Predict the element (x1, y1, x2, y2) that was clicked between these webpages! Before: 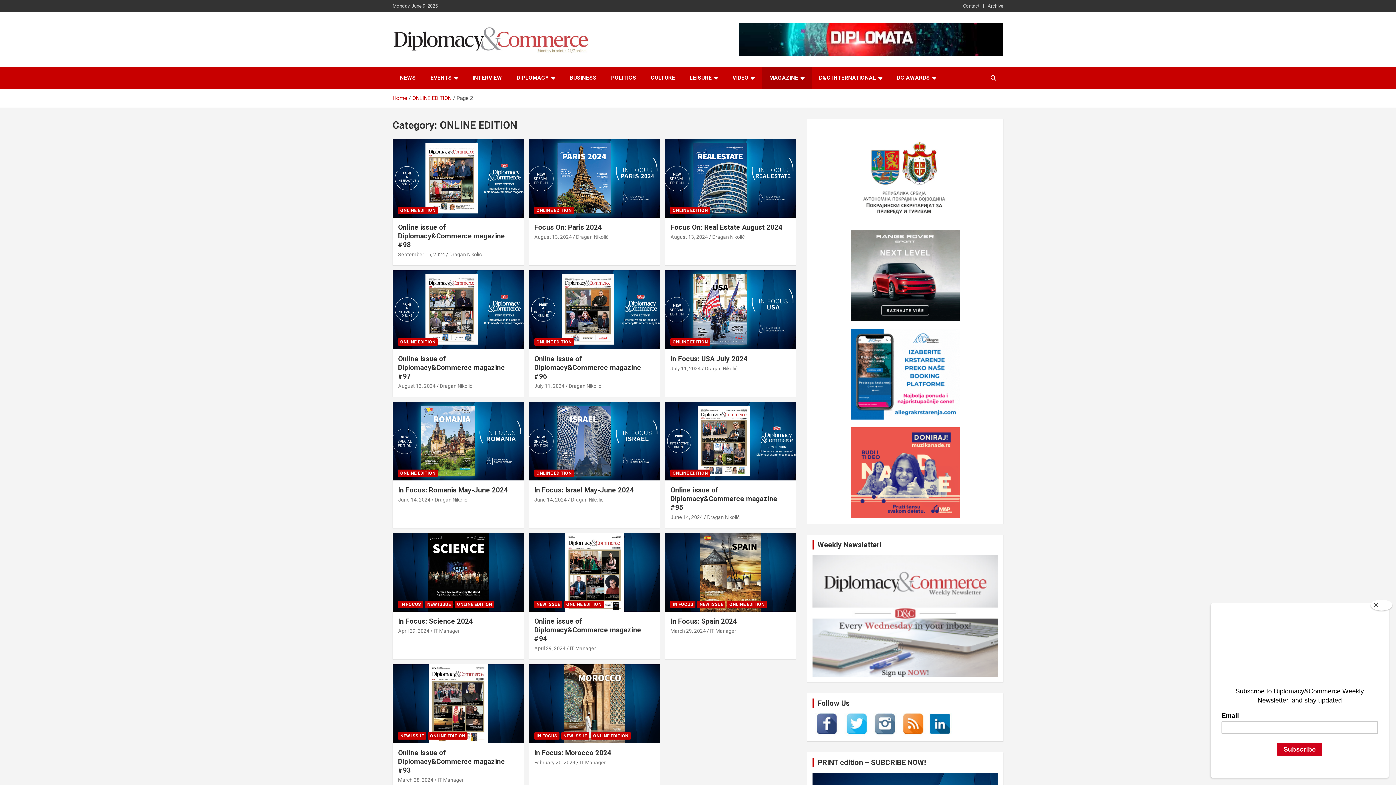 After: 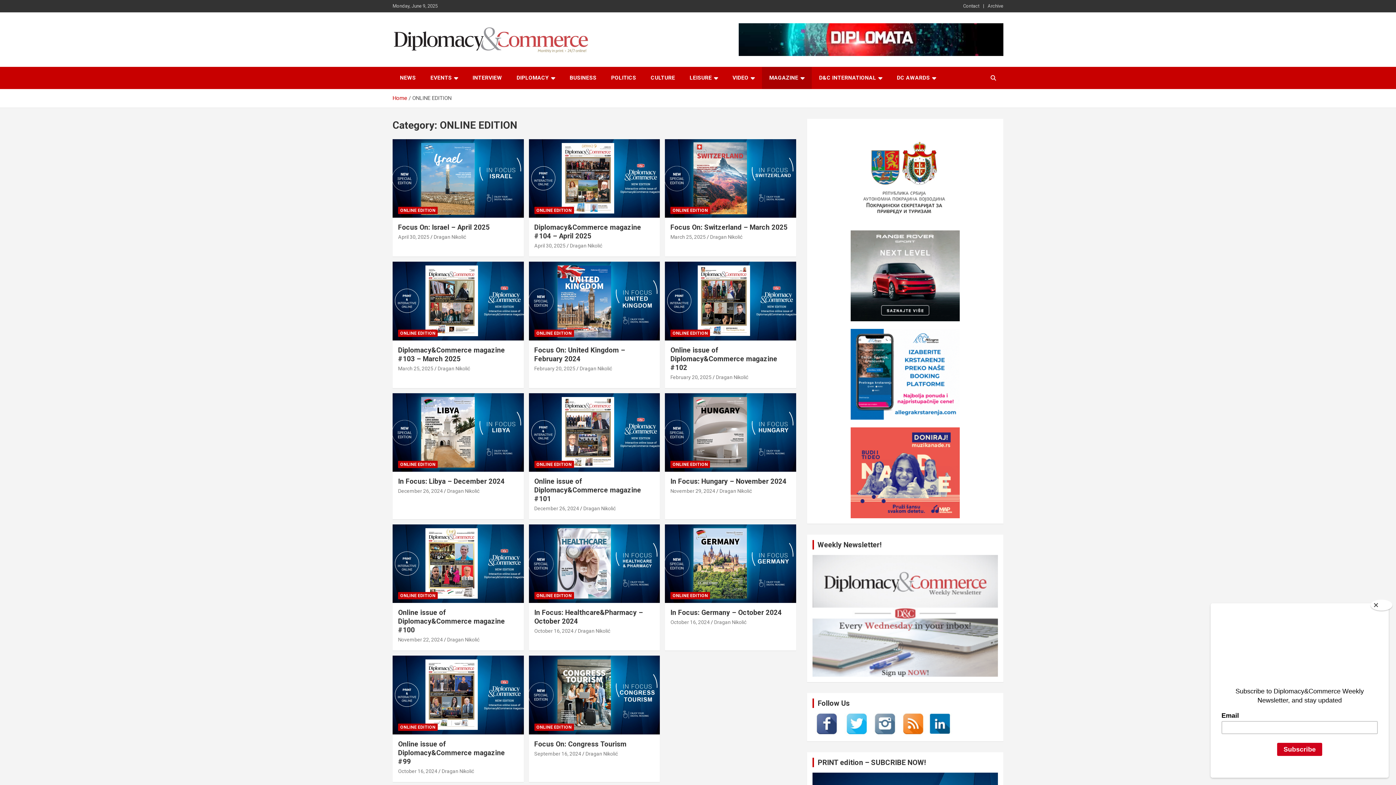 Action: label: ONLINE EDITION bbox: (591, 732, 630, 739)